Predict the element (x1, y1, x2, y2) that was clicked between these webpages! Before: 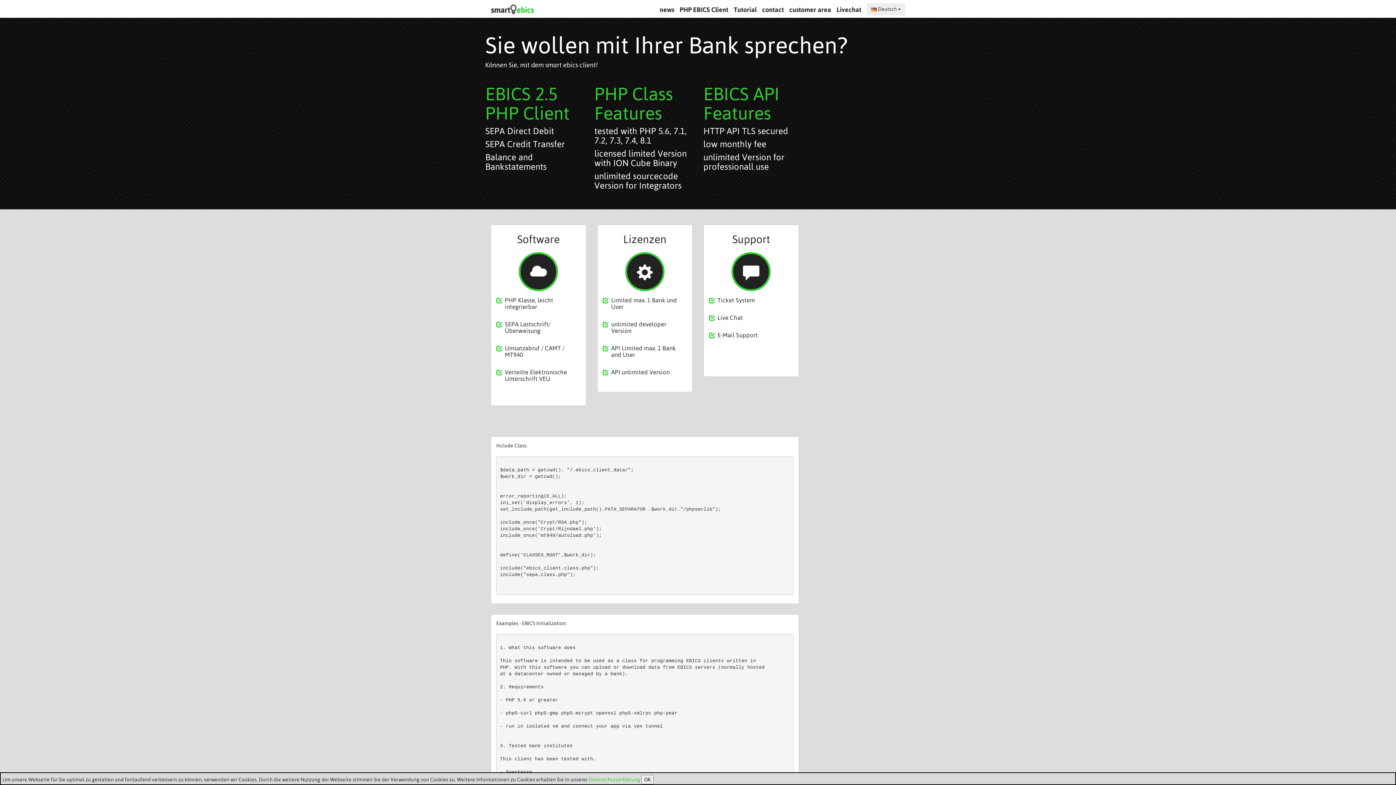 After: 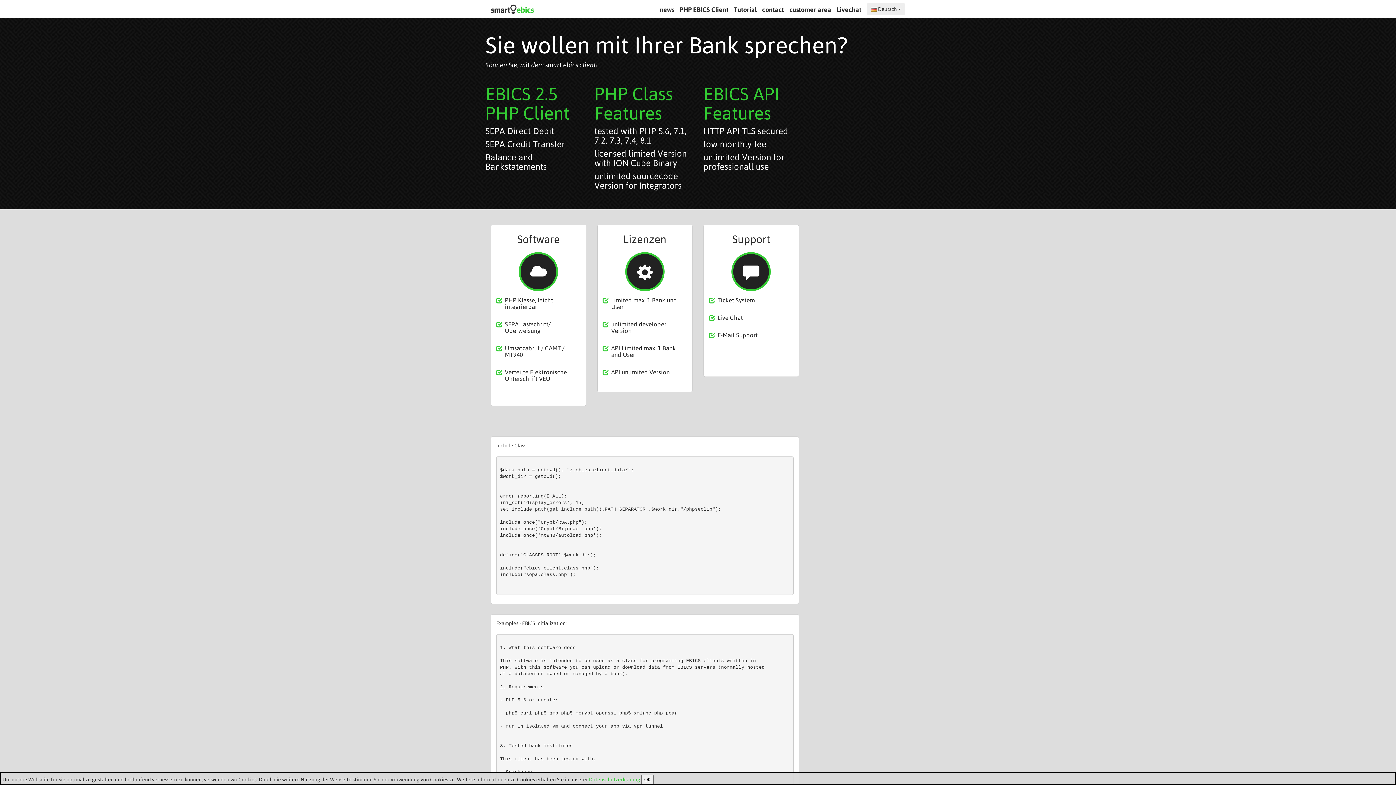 Action: bbox: (490, 5, 534, 13)